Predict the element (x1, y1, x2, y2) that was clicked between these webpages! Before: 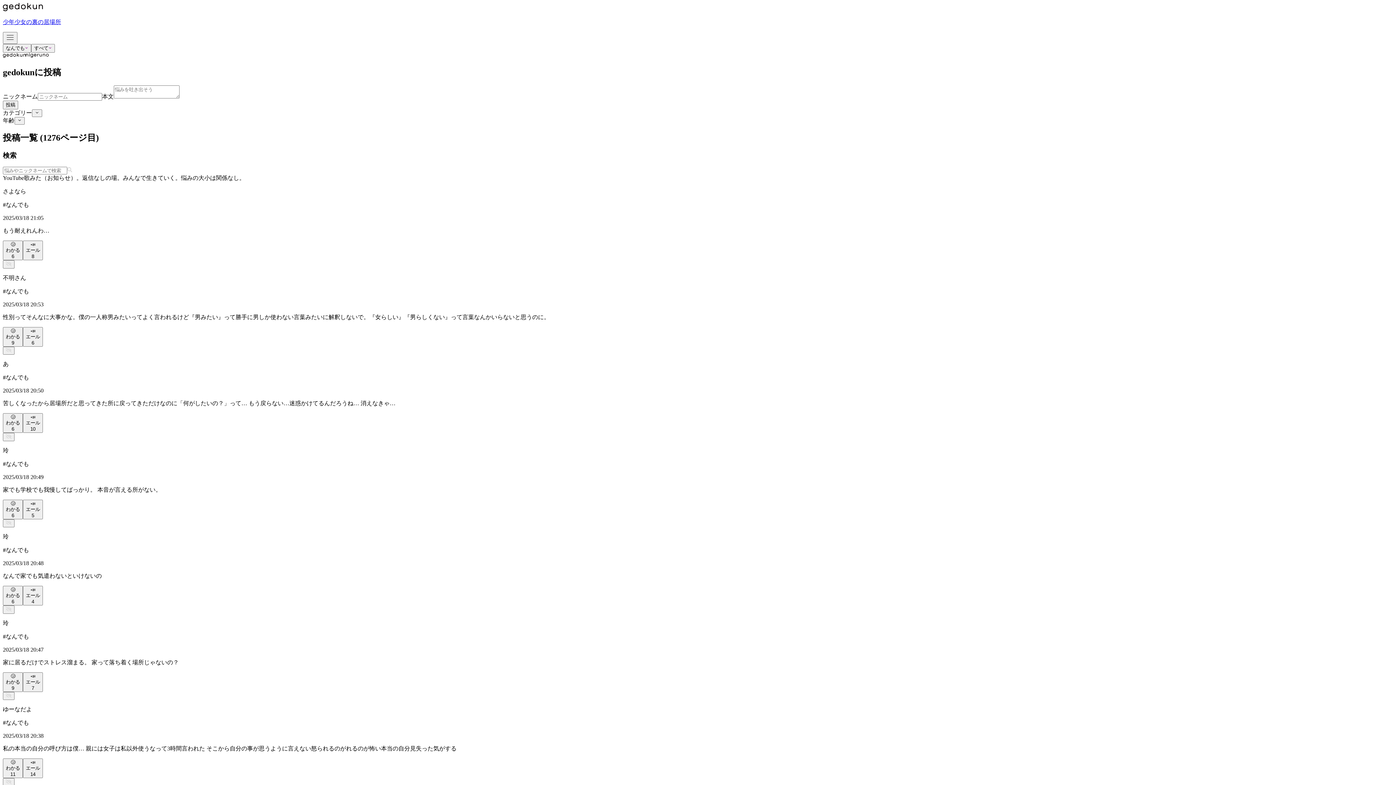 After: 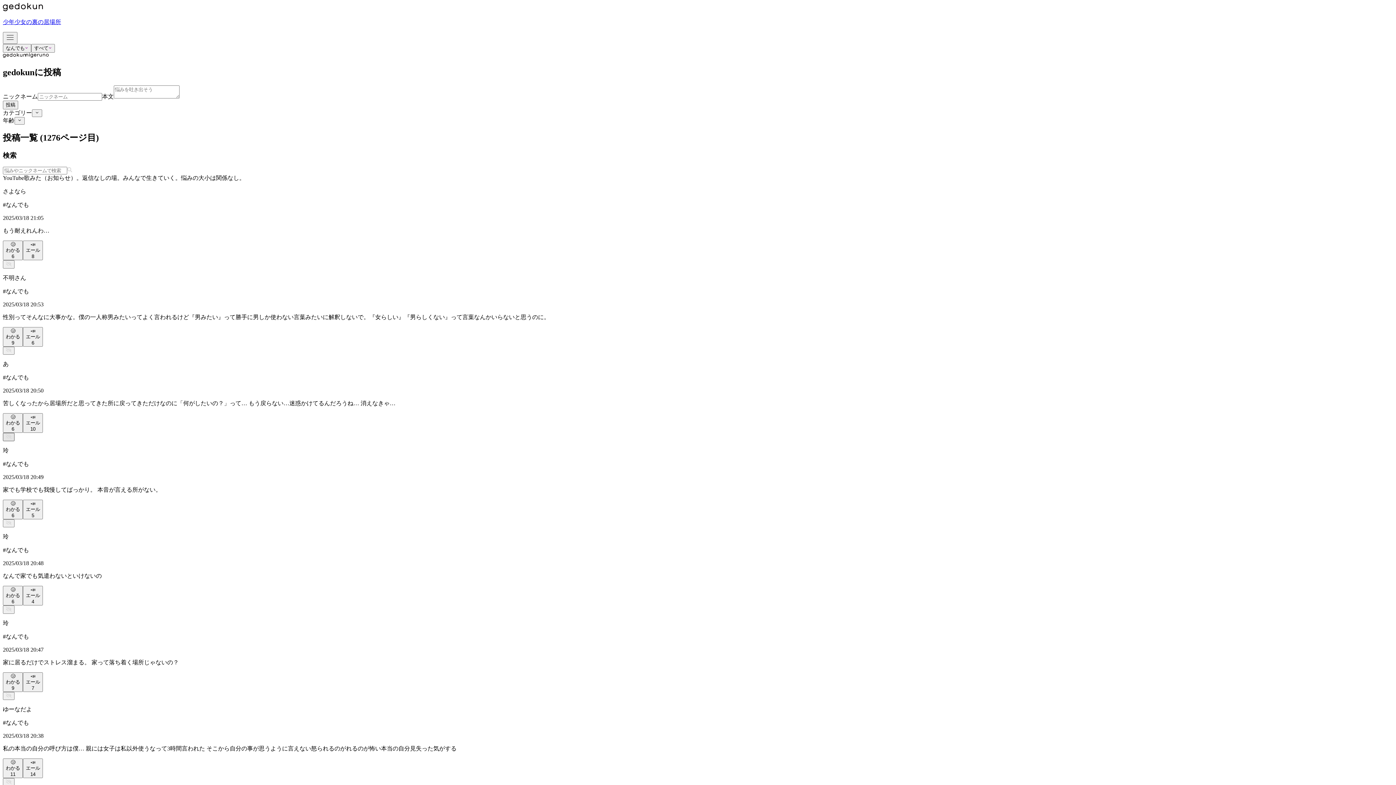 Action: bbox: (2, 433, 14, 441)